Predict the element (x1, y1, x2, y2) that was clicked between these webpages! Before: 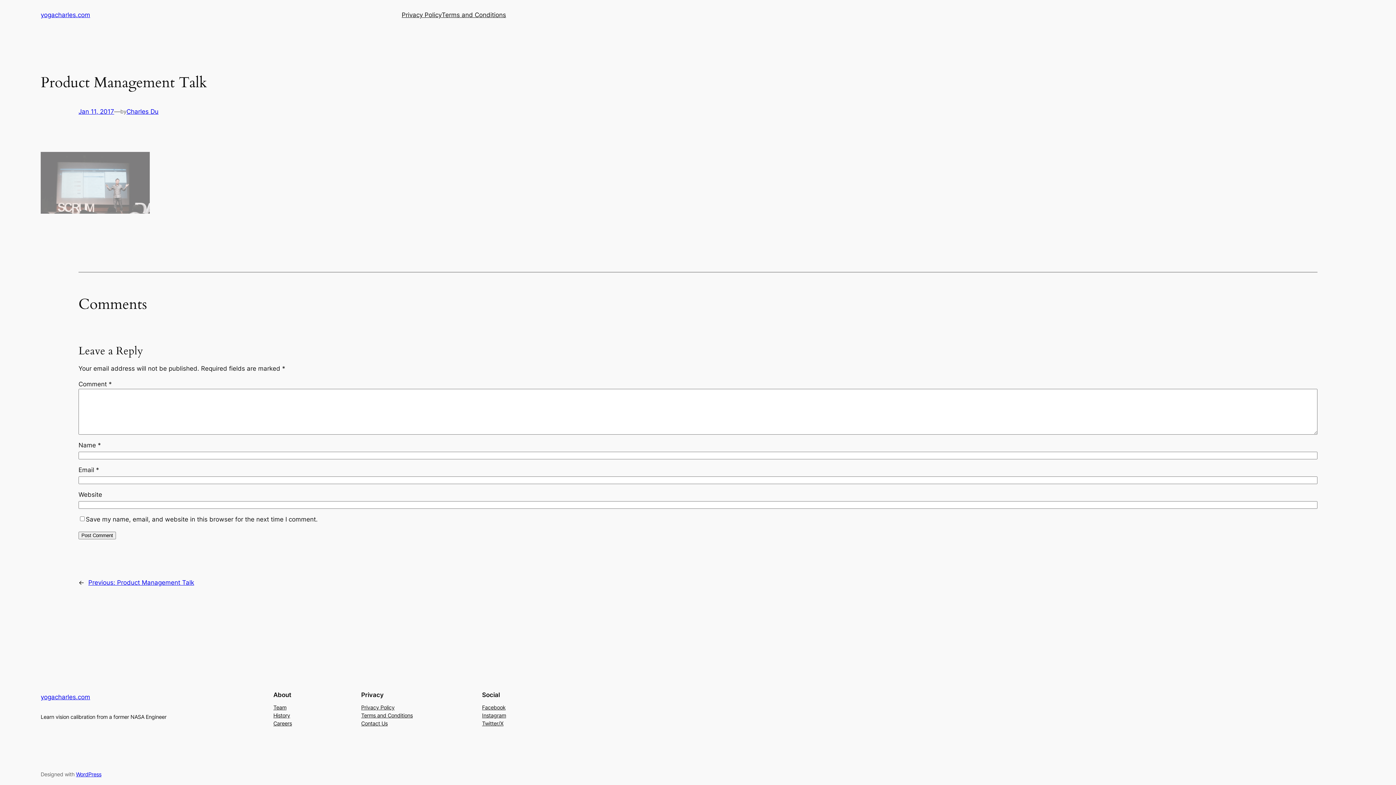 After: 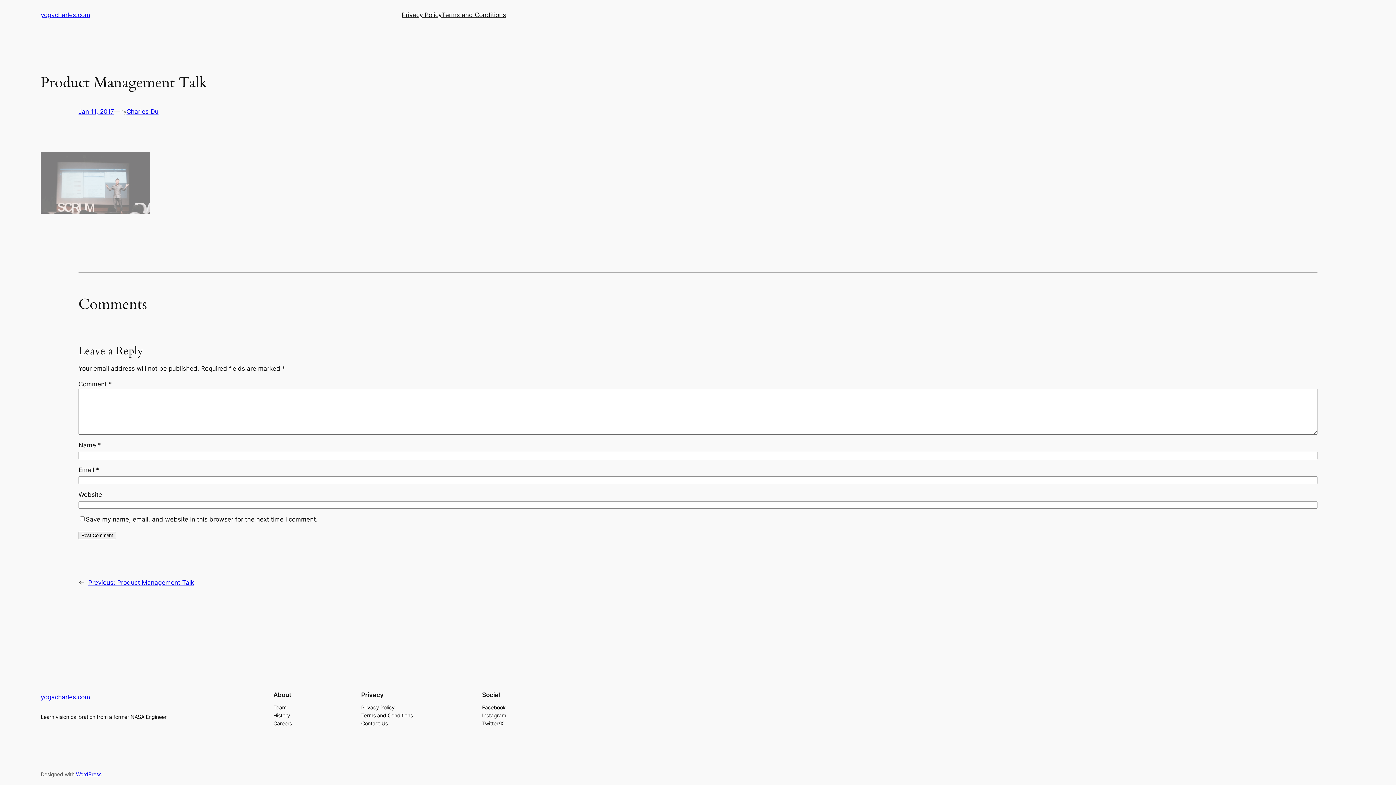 Action: label: Team bbox: (273, 703, 286, 711)